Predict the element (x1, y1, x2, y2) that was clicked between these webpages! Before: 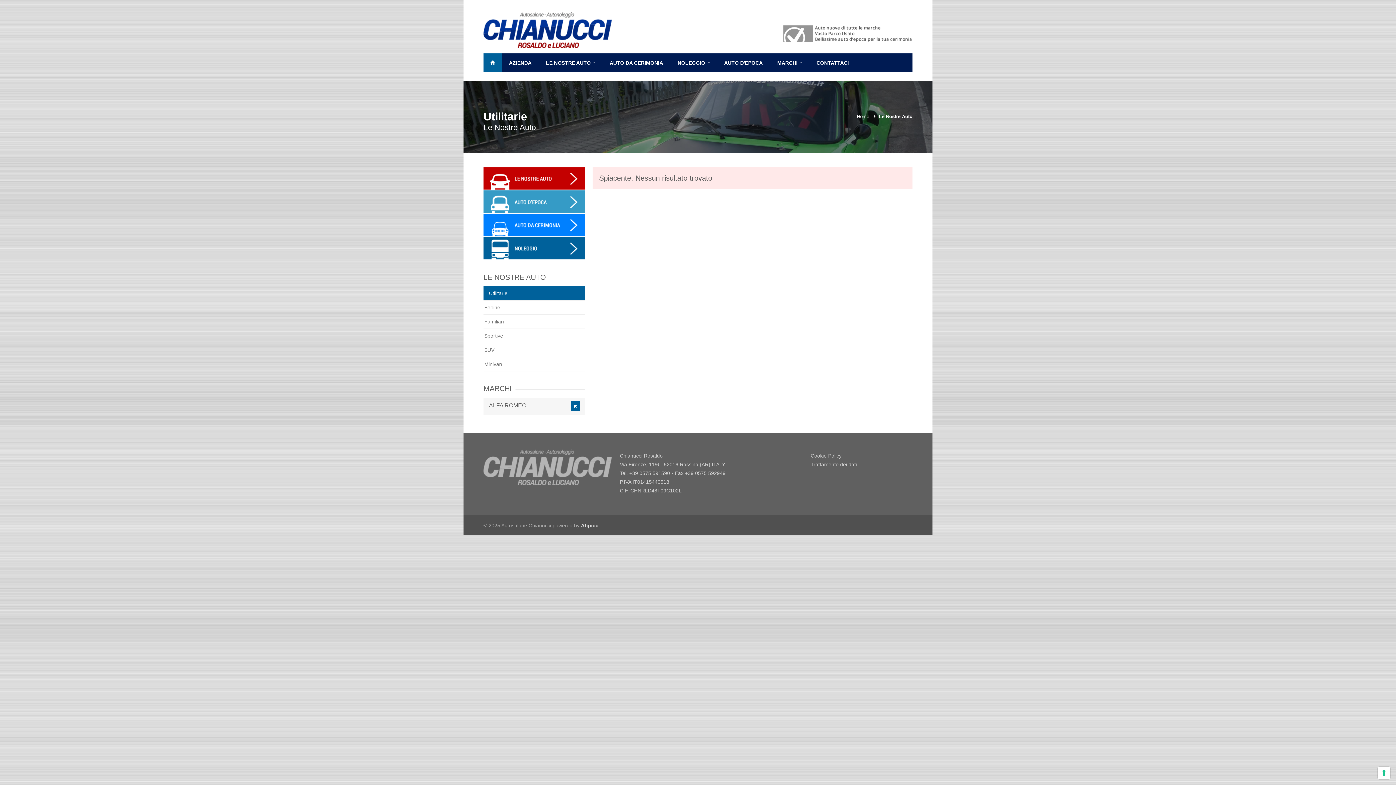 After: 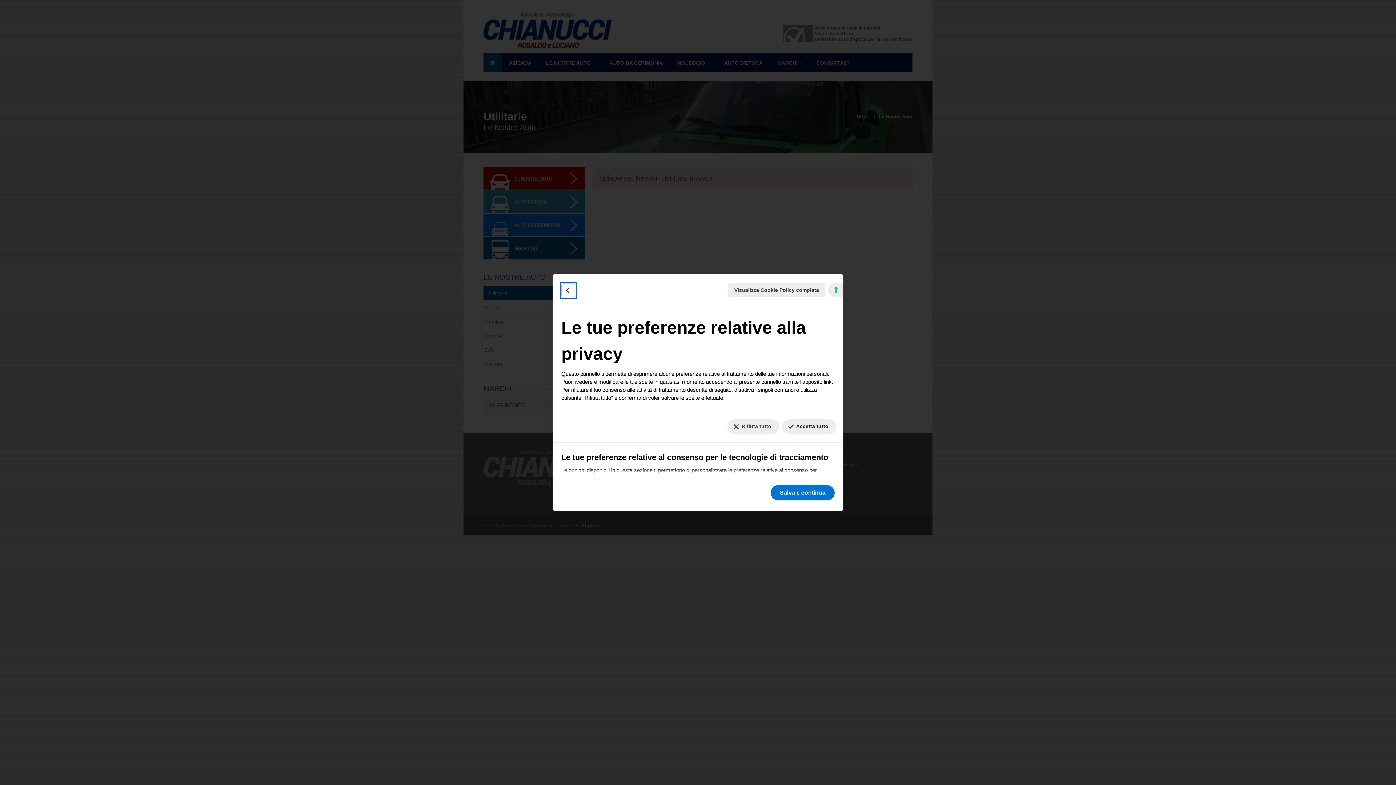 Action: bbox: (1378, 767, 1390, 779) label: Le tue preferenze relative al consenso per le tecnologie di tracciamento